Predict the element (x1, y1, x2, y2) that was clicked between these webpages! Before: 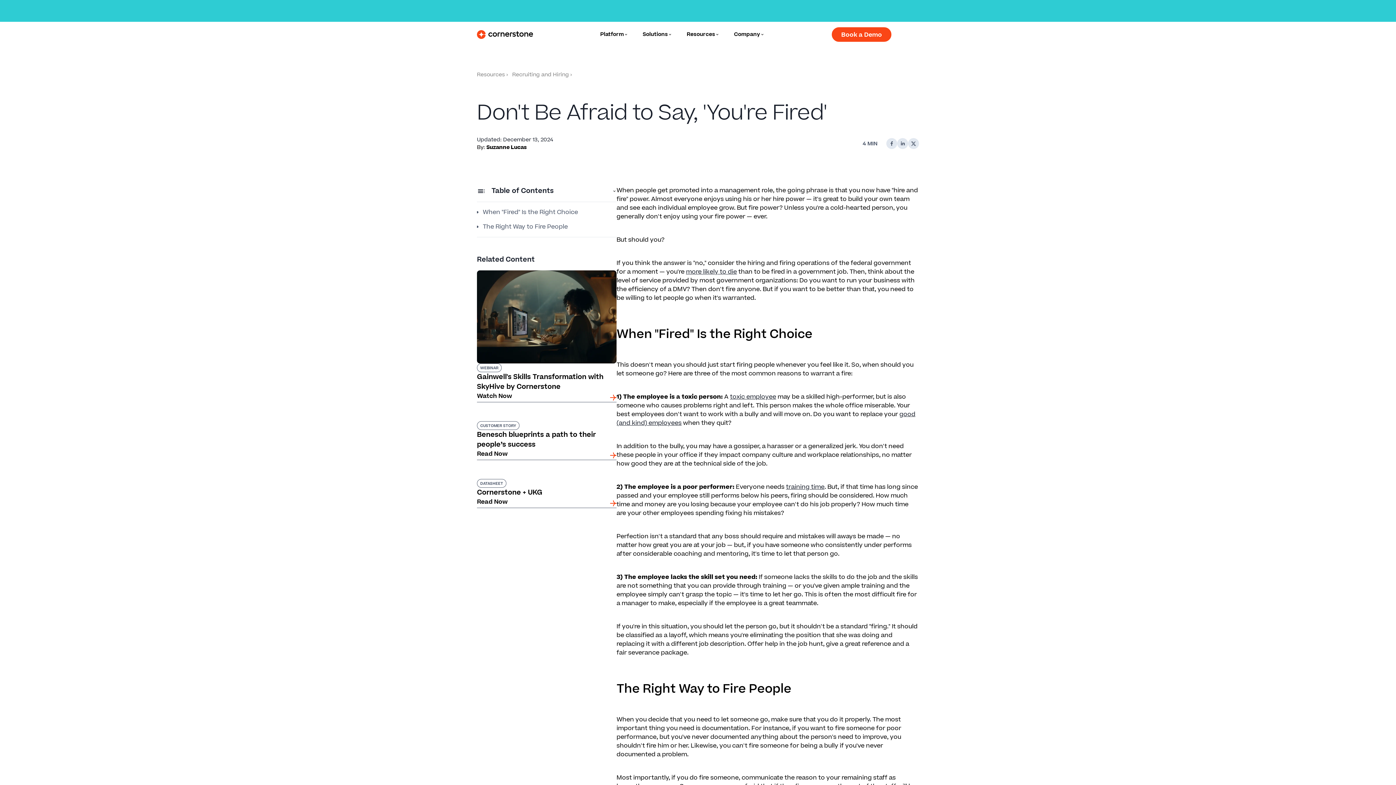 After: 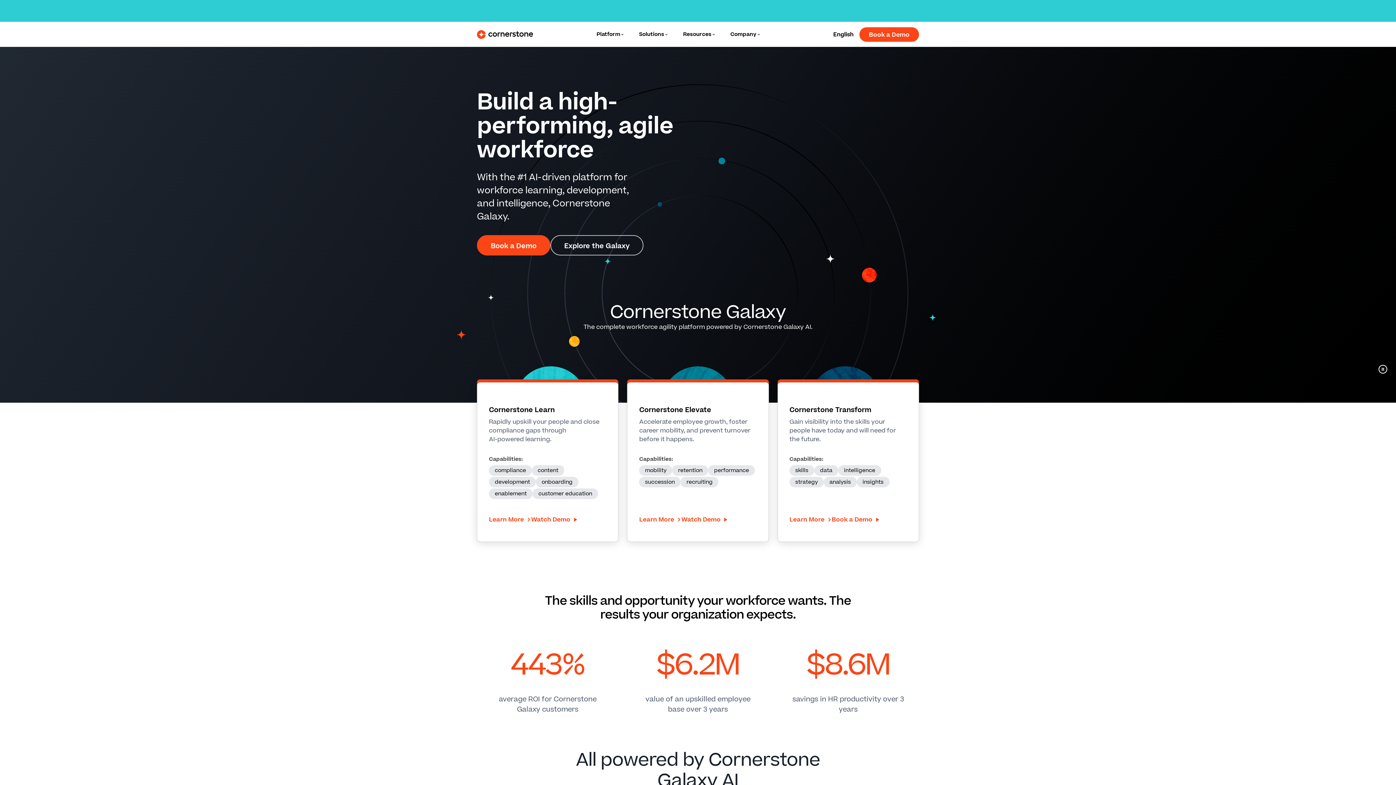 Action: bbox: (477, 30, 533, 38)